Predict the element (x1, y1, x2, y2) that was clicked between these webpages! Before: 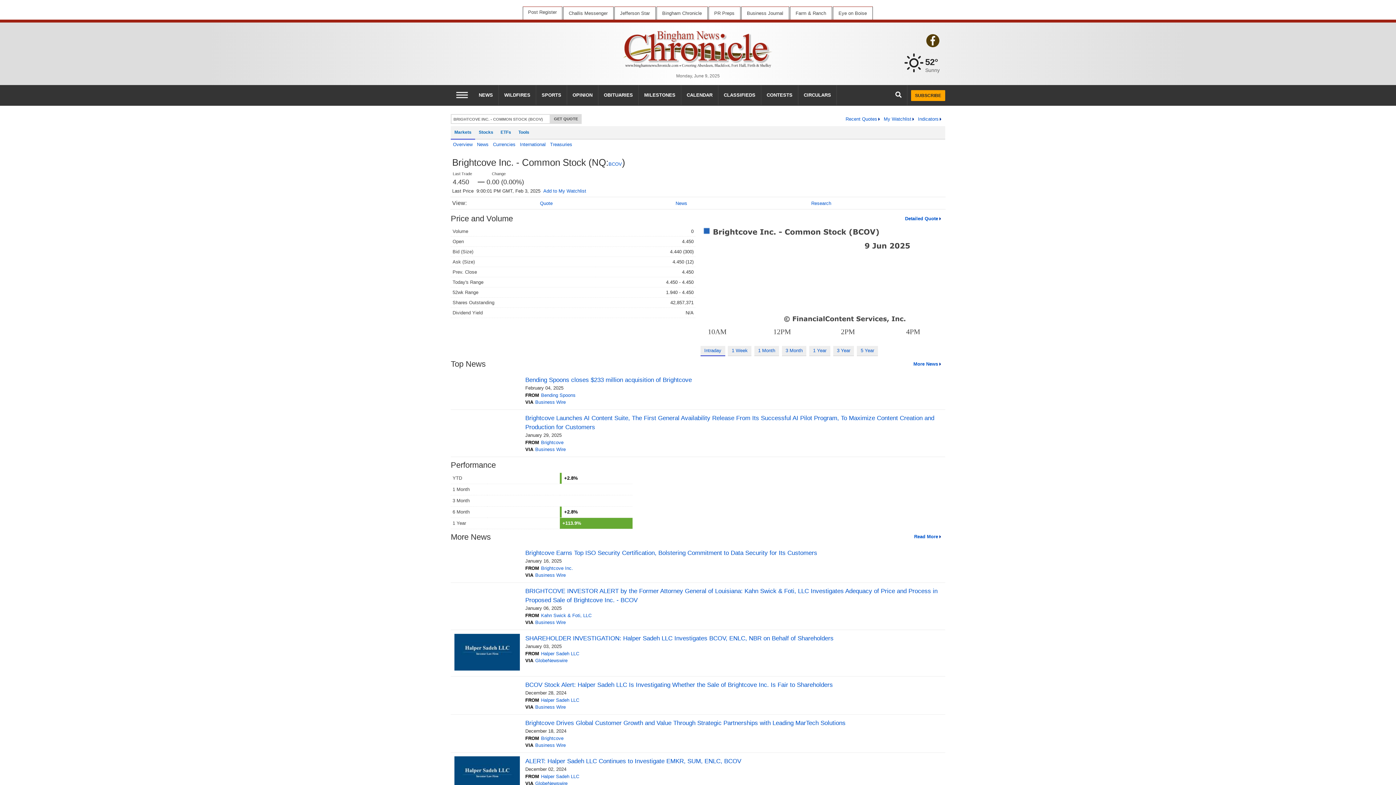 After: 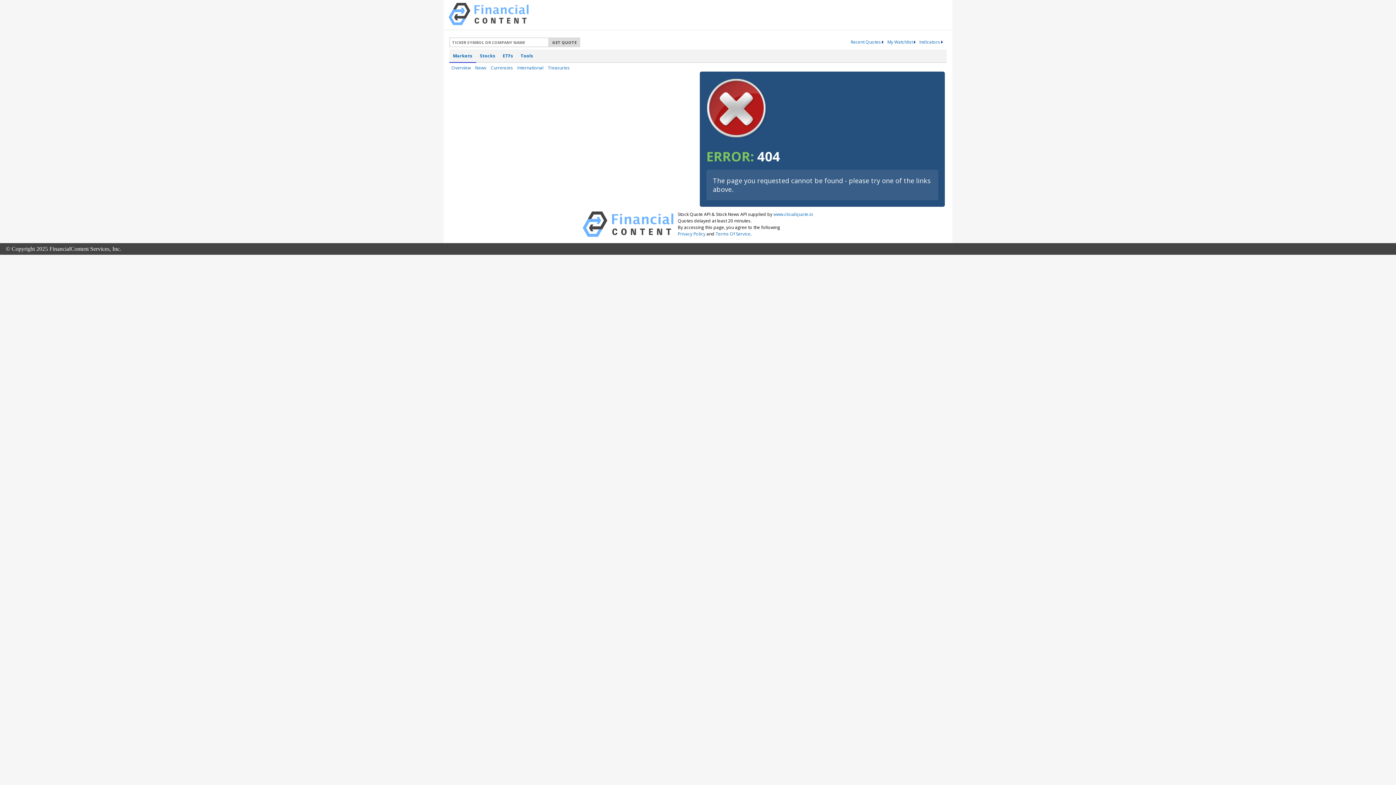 Action: label: CALENDAR bbox: (681, 85, 718, 105)